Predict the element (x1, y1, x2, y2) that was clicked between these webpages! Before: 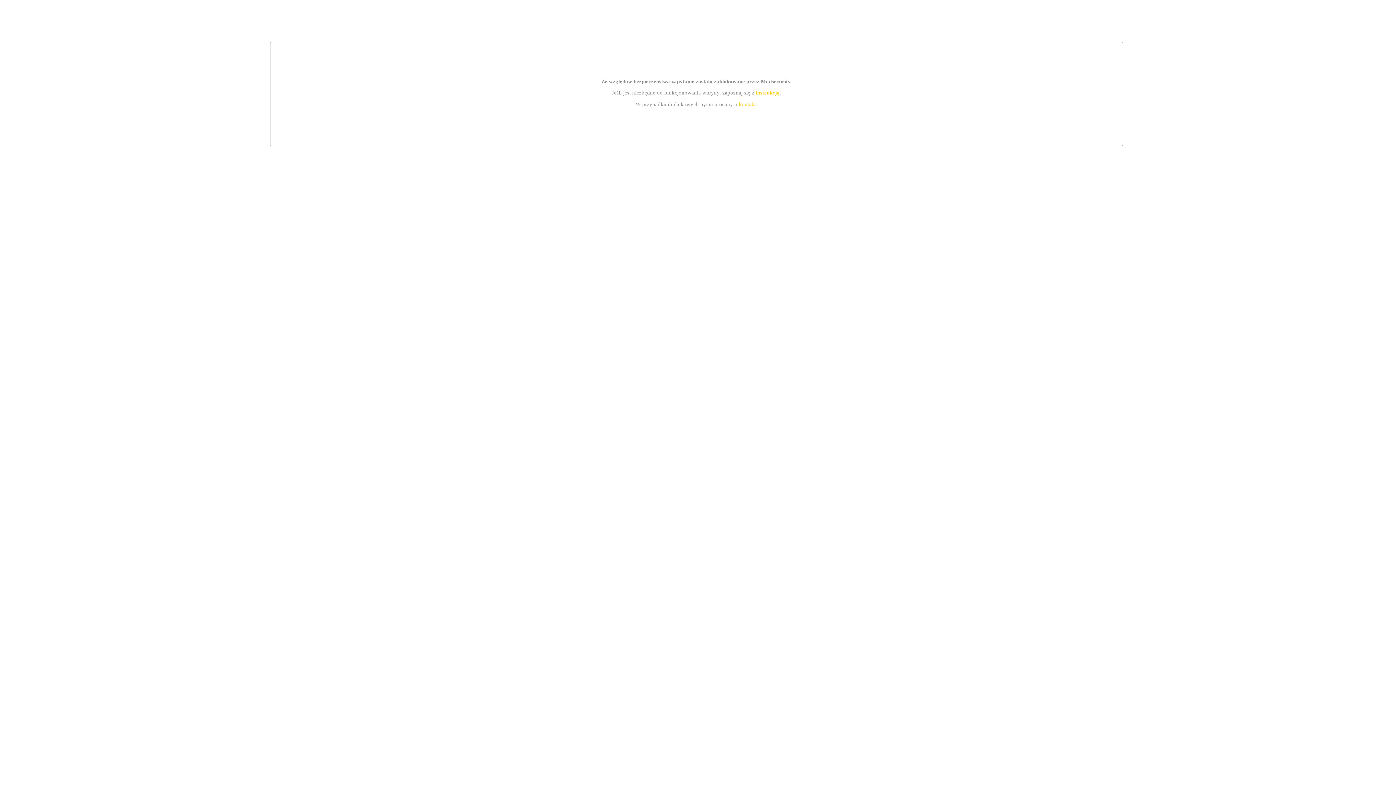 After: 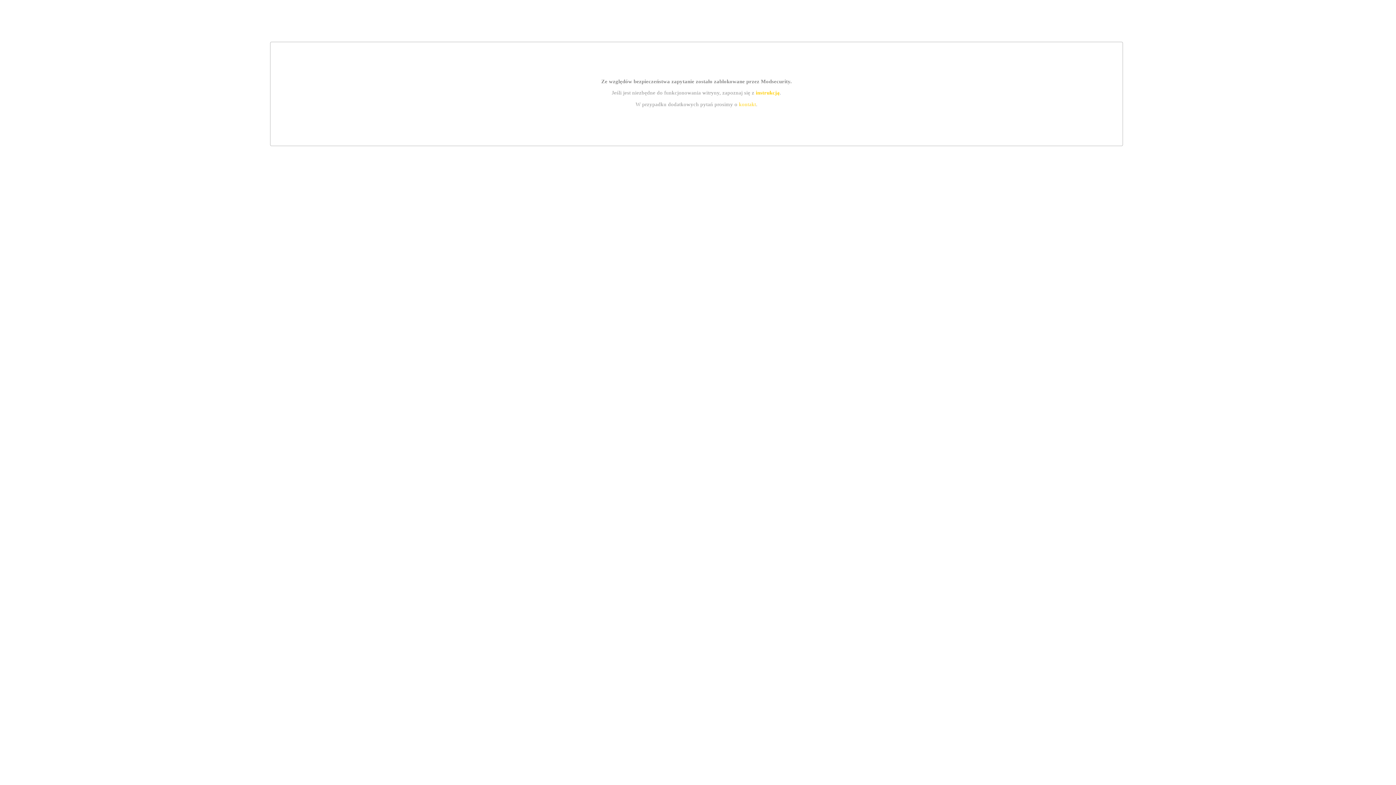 Action: label: kontakt bbox: (739, 101, 756, 107)